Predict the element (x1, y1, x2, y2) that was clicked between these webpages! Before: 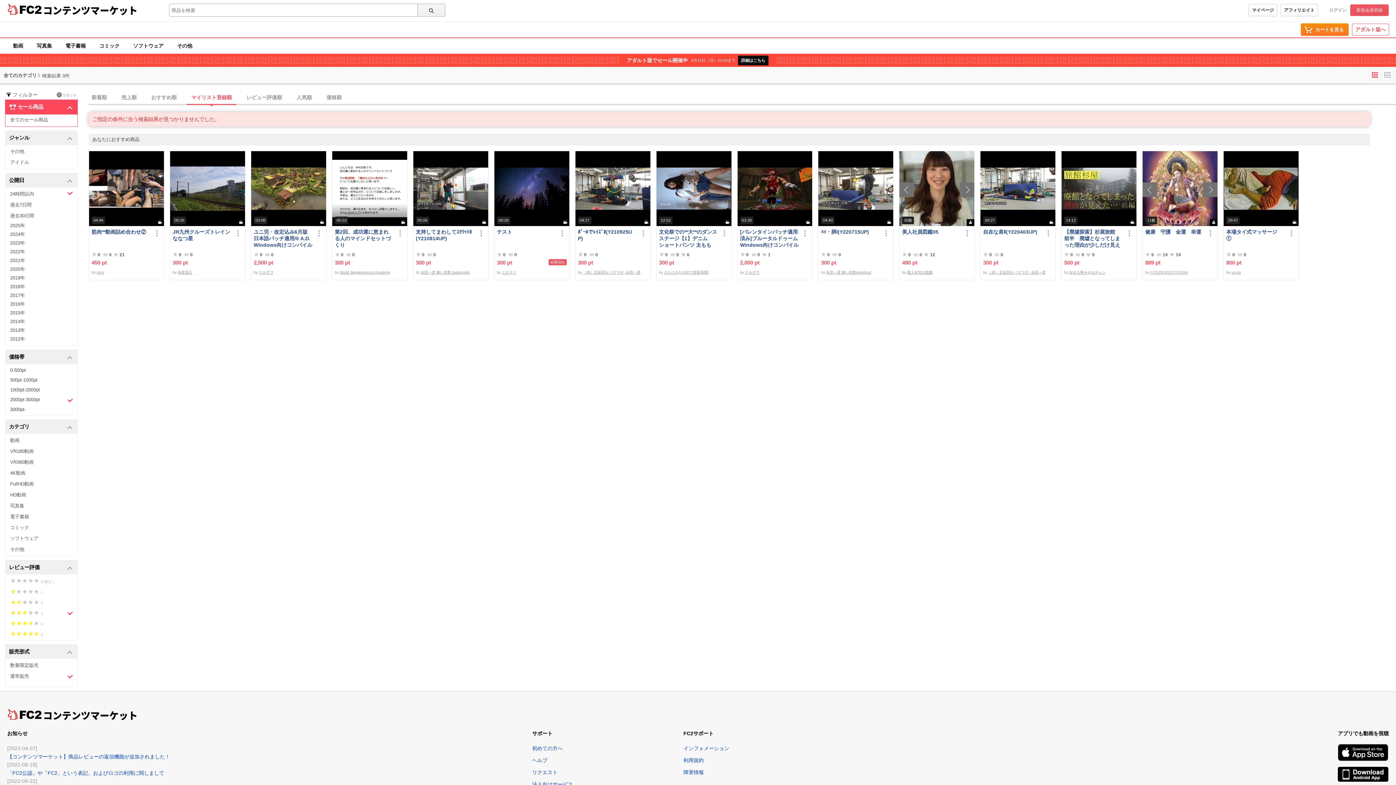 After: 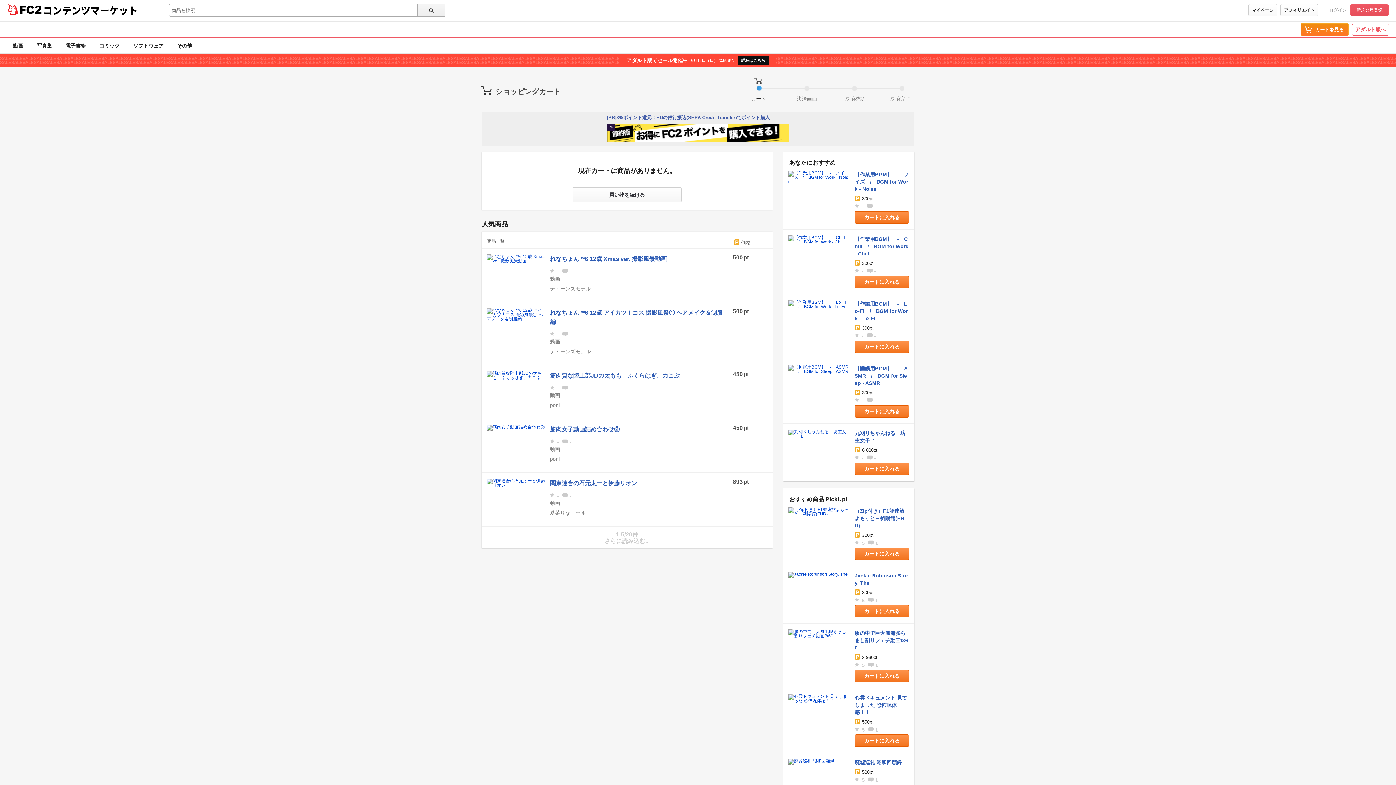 Action: bbox: (1301, 23, 1349, 36) label: -
 カートを見る